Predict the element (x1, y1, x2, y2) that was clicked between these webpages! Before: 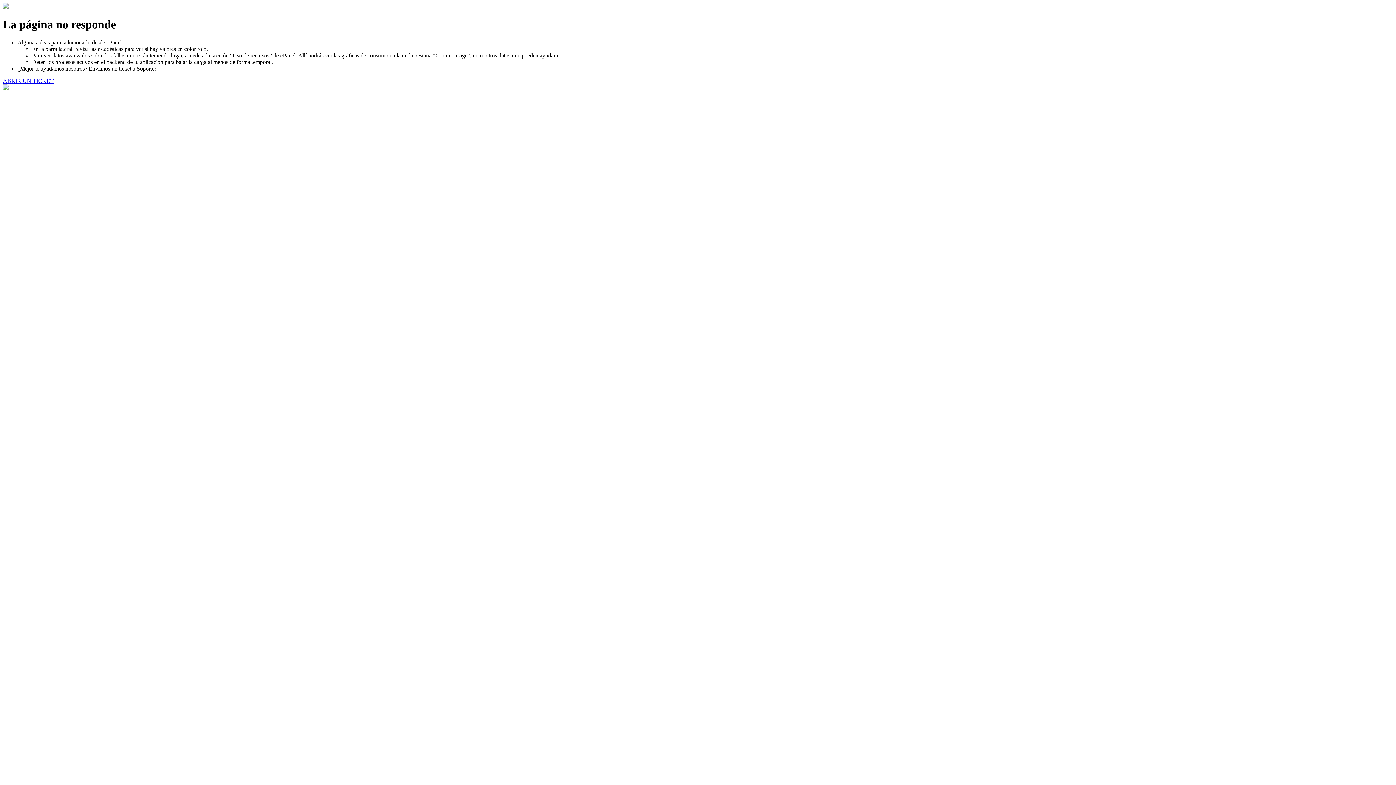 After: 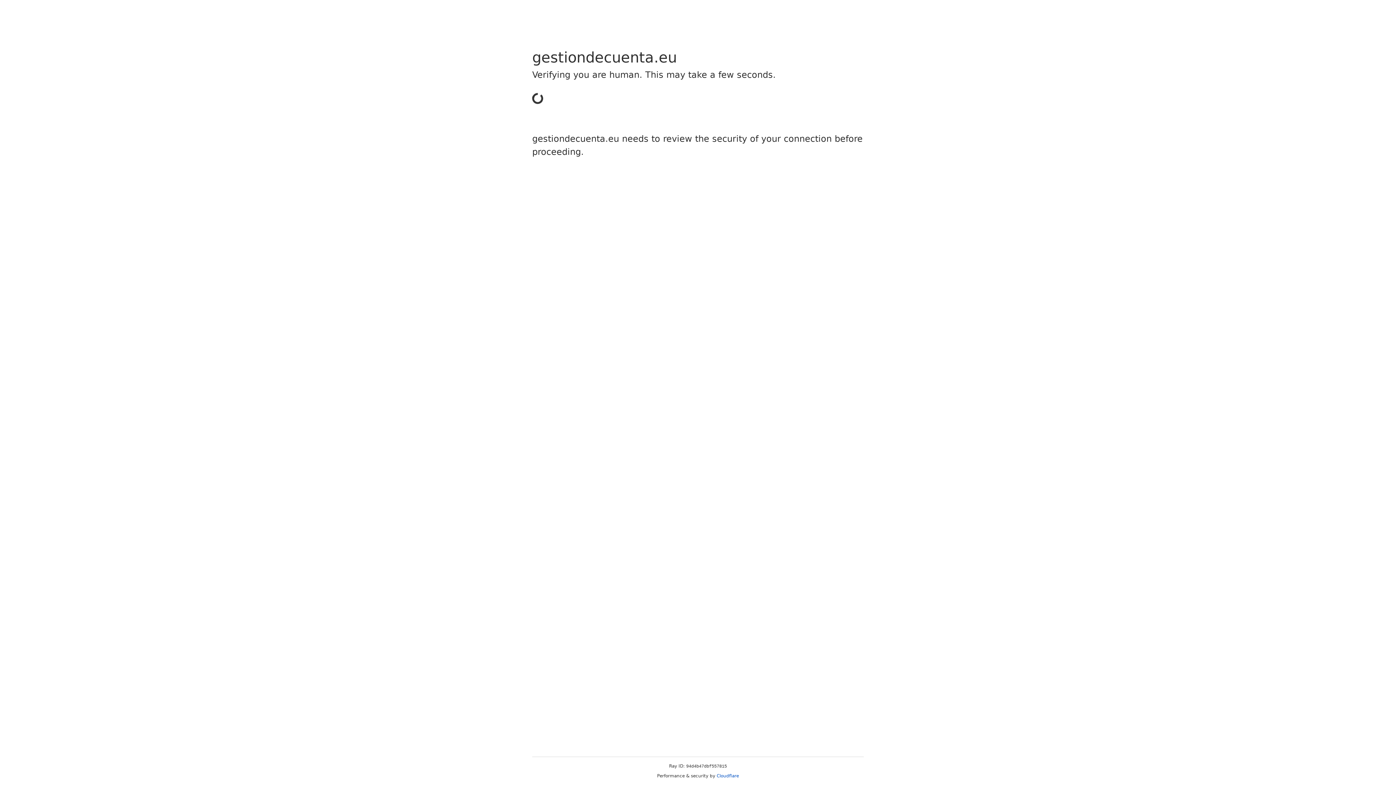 Action: label: ABRIR UN TICKET bbox: (2, 77, 53, 83)